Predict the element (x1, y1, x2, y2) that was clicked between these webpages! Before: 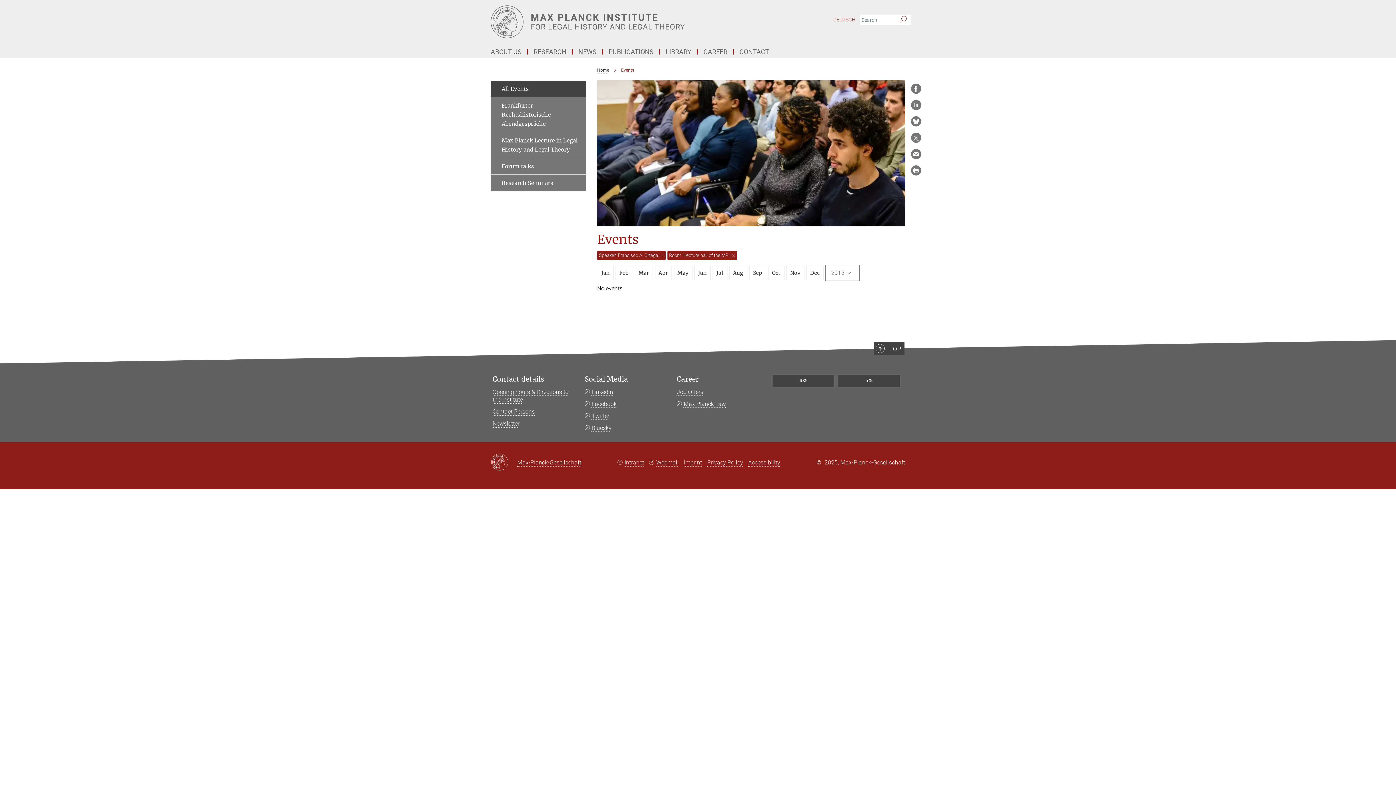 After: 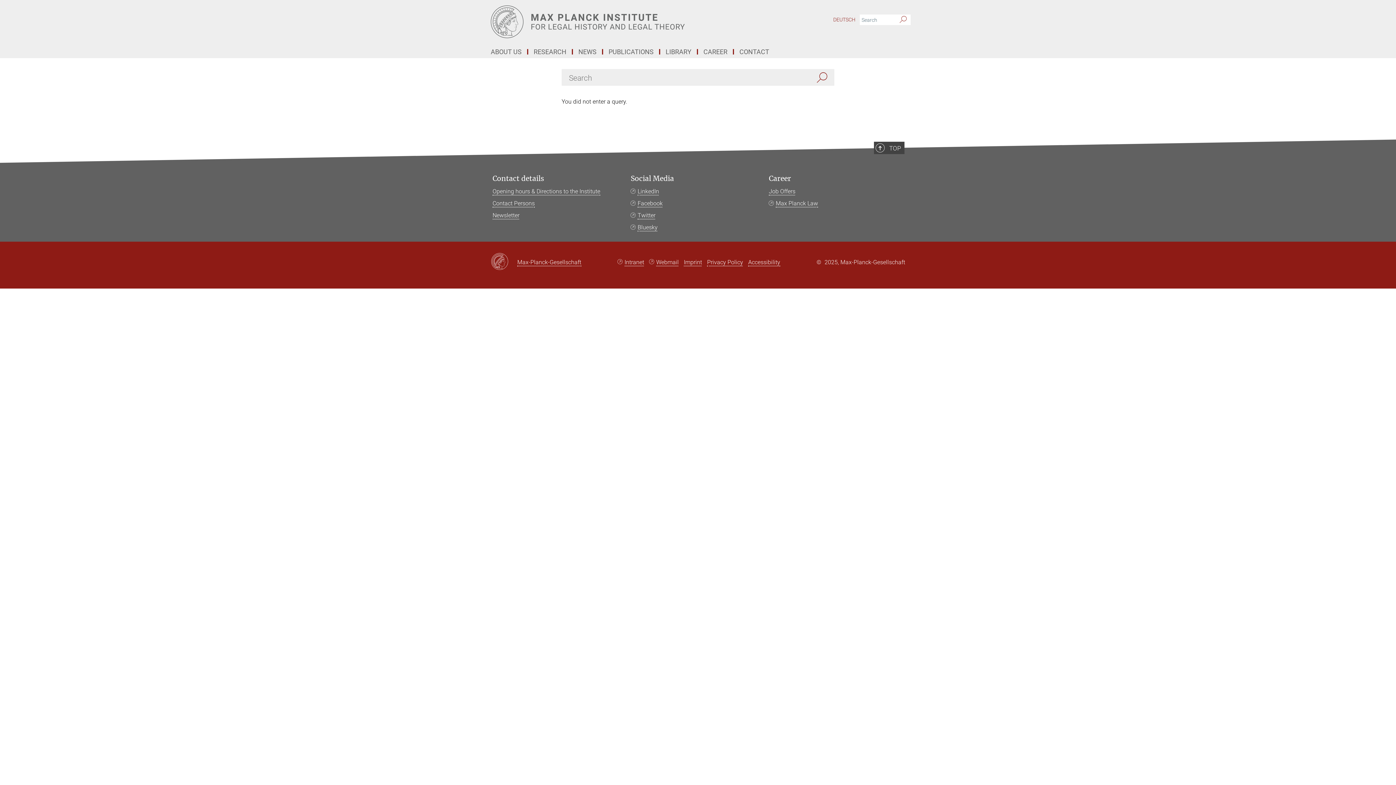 Action: bbox: (896, 14, 910, 25) label: Search